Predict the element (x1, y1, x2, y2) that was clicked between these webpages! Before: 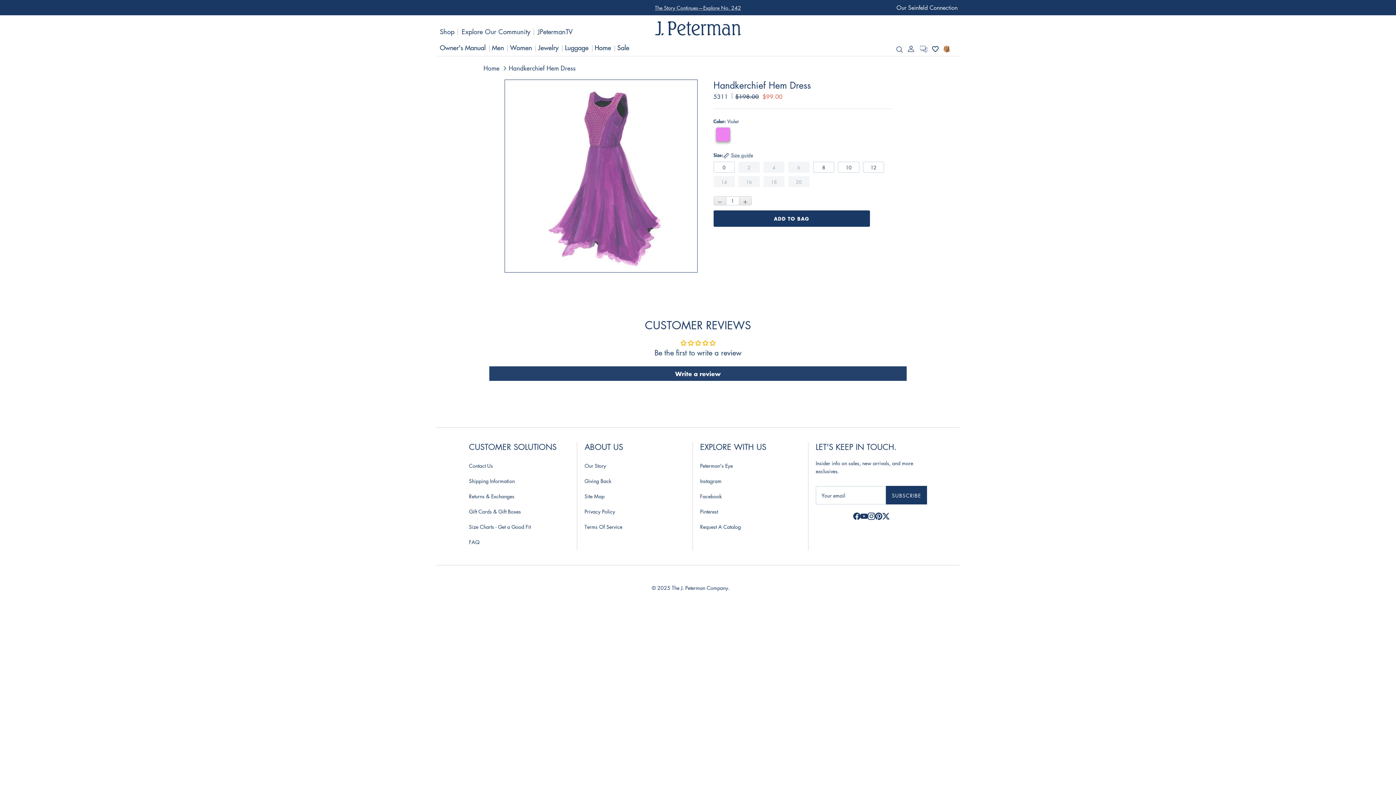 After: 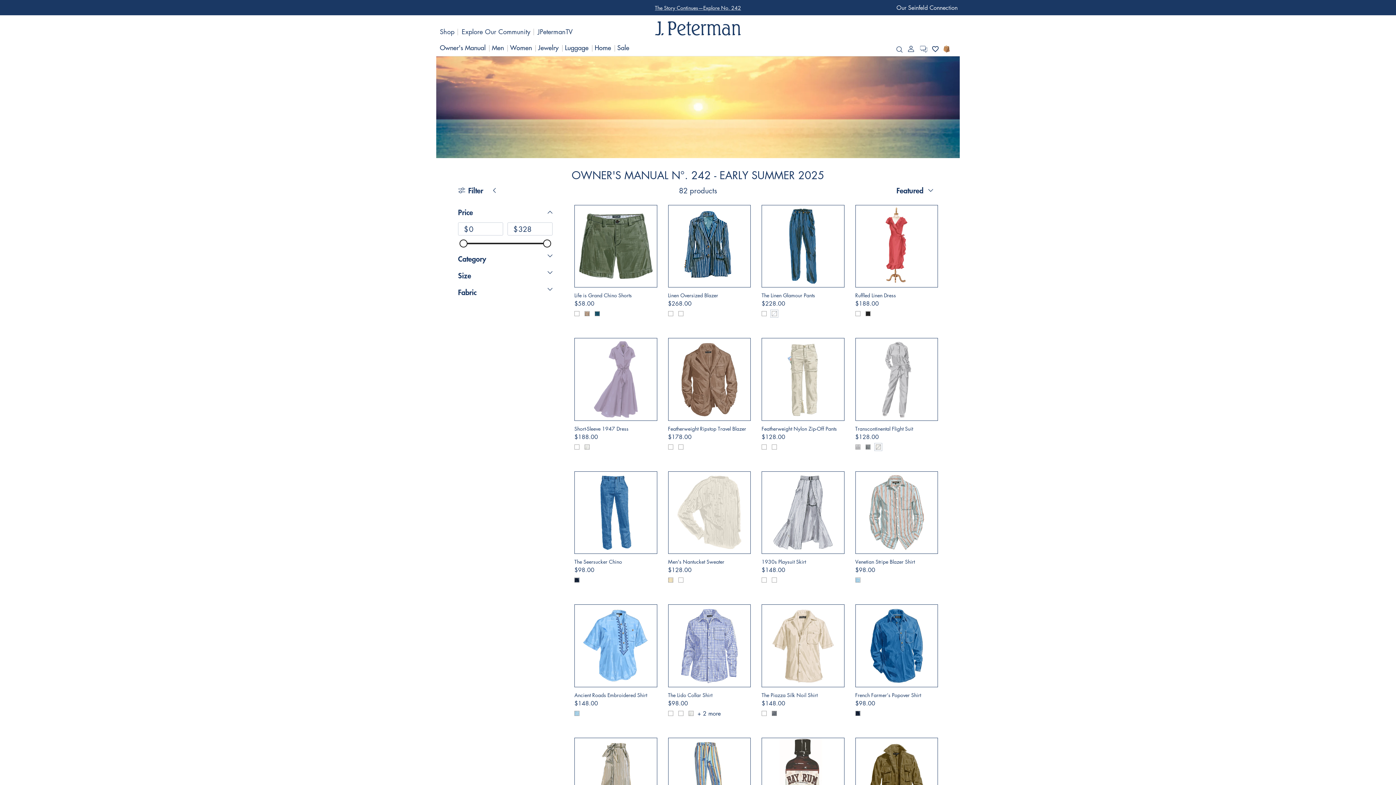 Action: bbox: (436, 42, 488, 52) label: Owner's Manual